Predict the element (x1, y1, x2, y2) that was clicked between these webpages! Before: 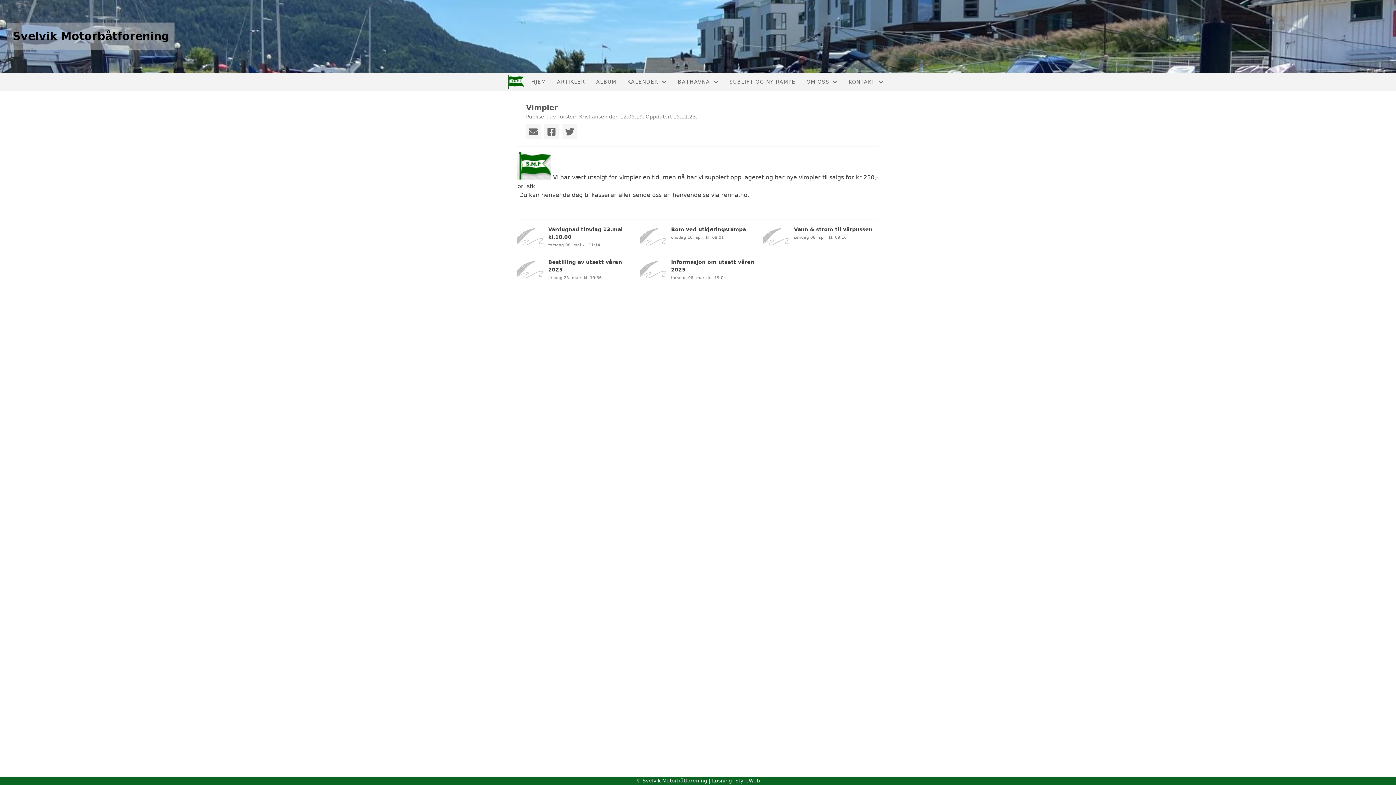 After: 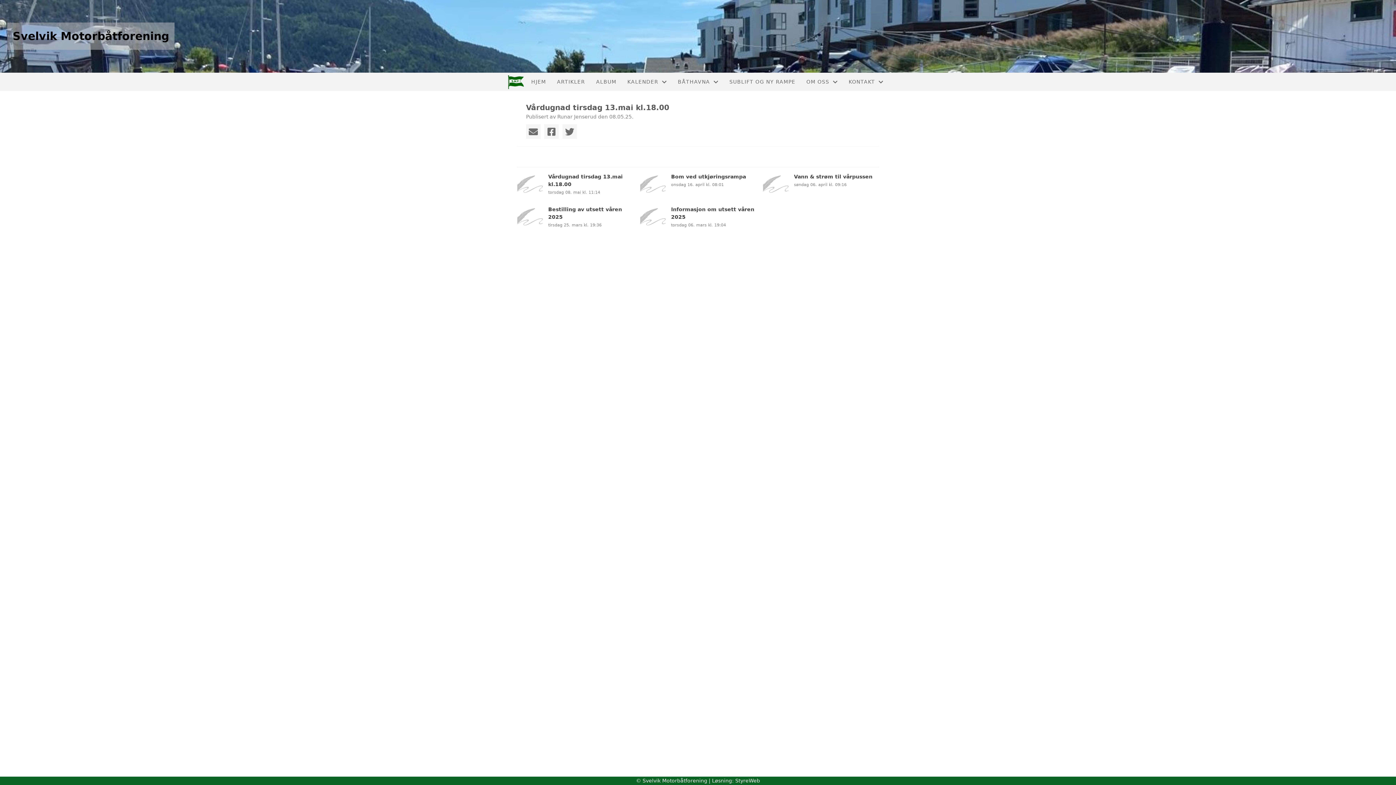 Action: label: Vårdugnad tirsdag 13.mai kl.18.00

torsdag 08. mai kl. 11:14 bbox: (517, 225, 633, 251)